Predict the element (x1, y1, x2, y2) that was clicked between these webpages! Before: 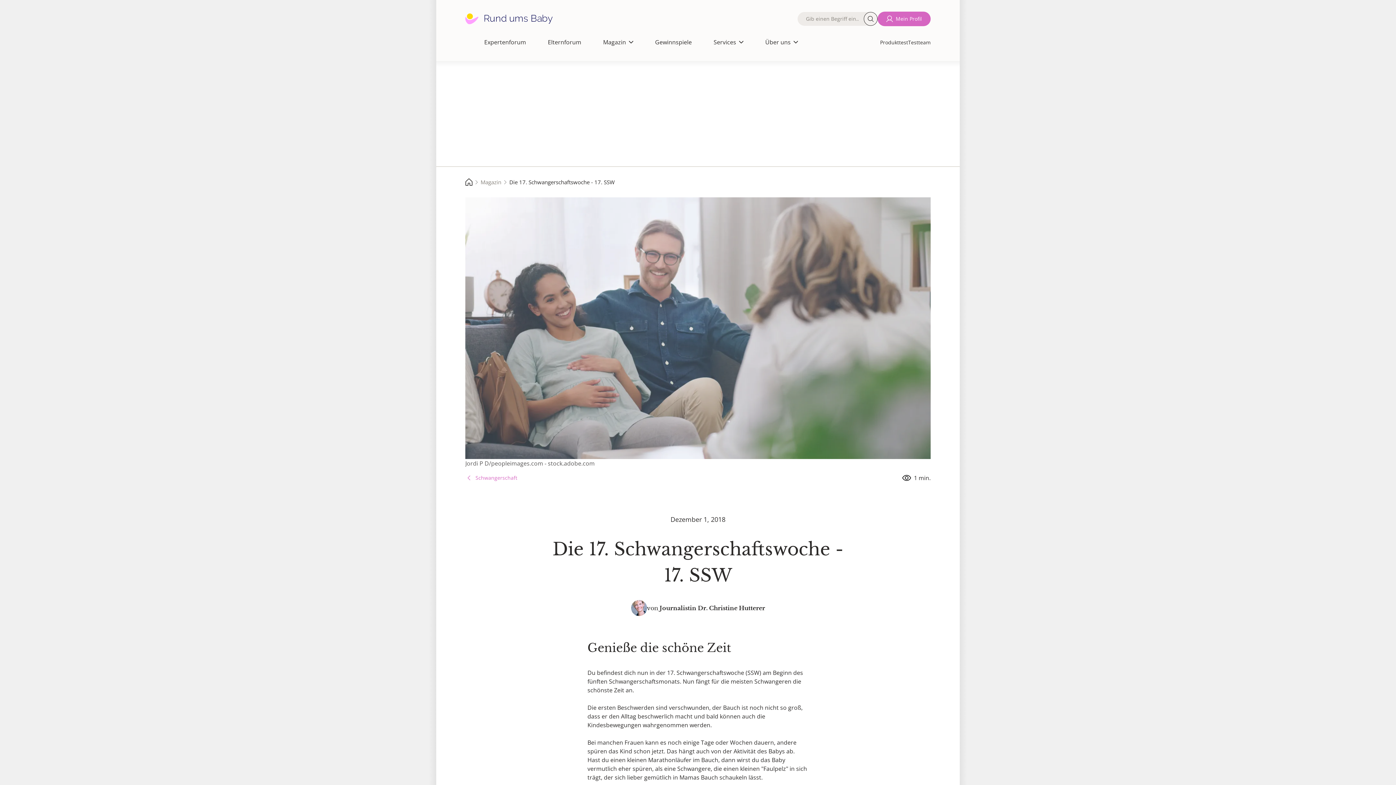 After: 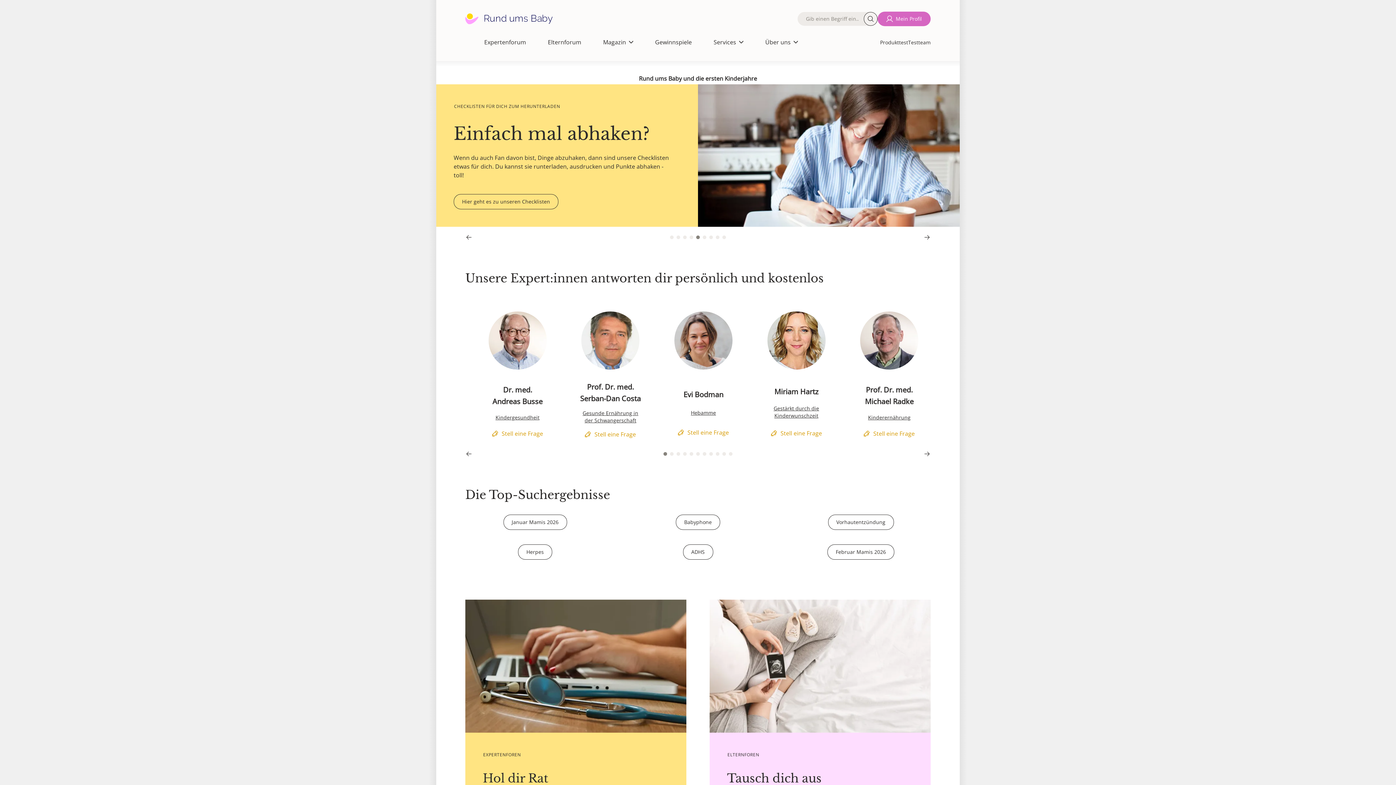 Action: label: Startseite bbox: (465, 178, 472, 185)